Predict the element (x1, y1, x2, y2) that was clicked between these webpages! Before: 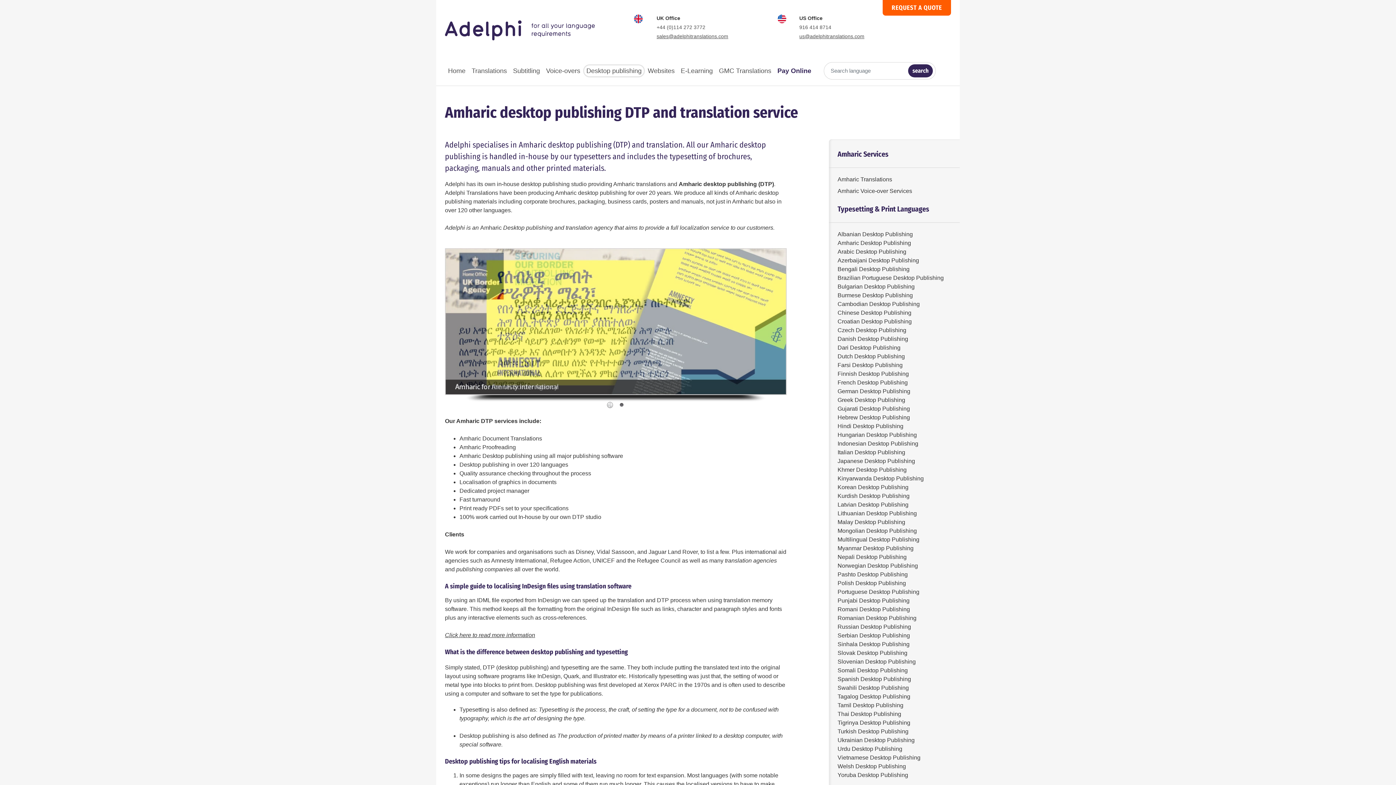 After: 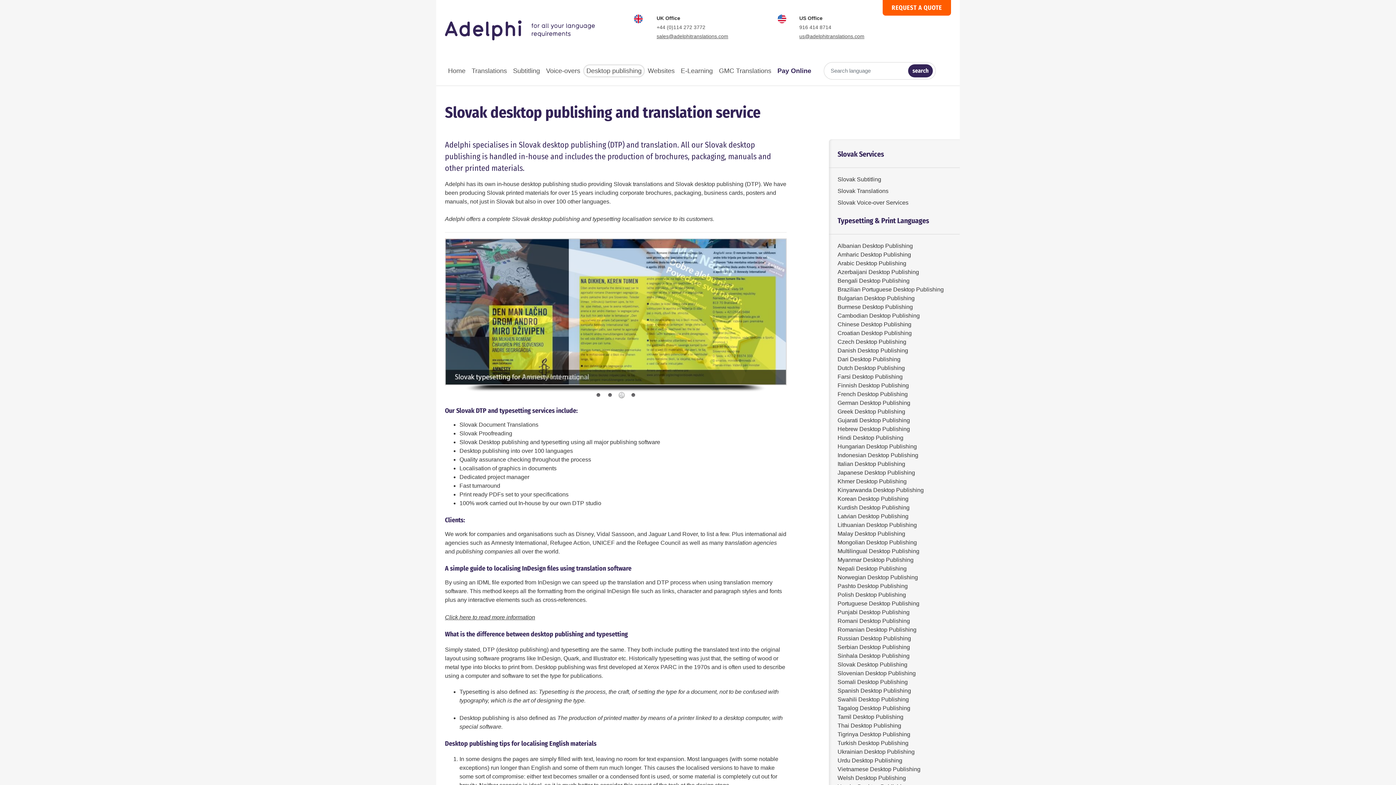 Action: label: Slovak Desktop Publishing bbox: (837, 650, 907, 656)